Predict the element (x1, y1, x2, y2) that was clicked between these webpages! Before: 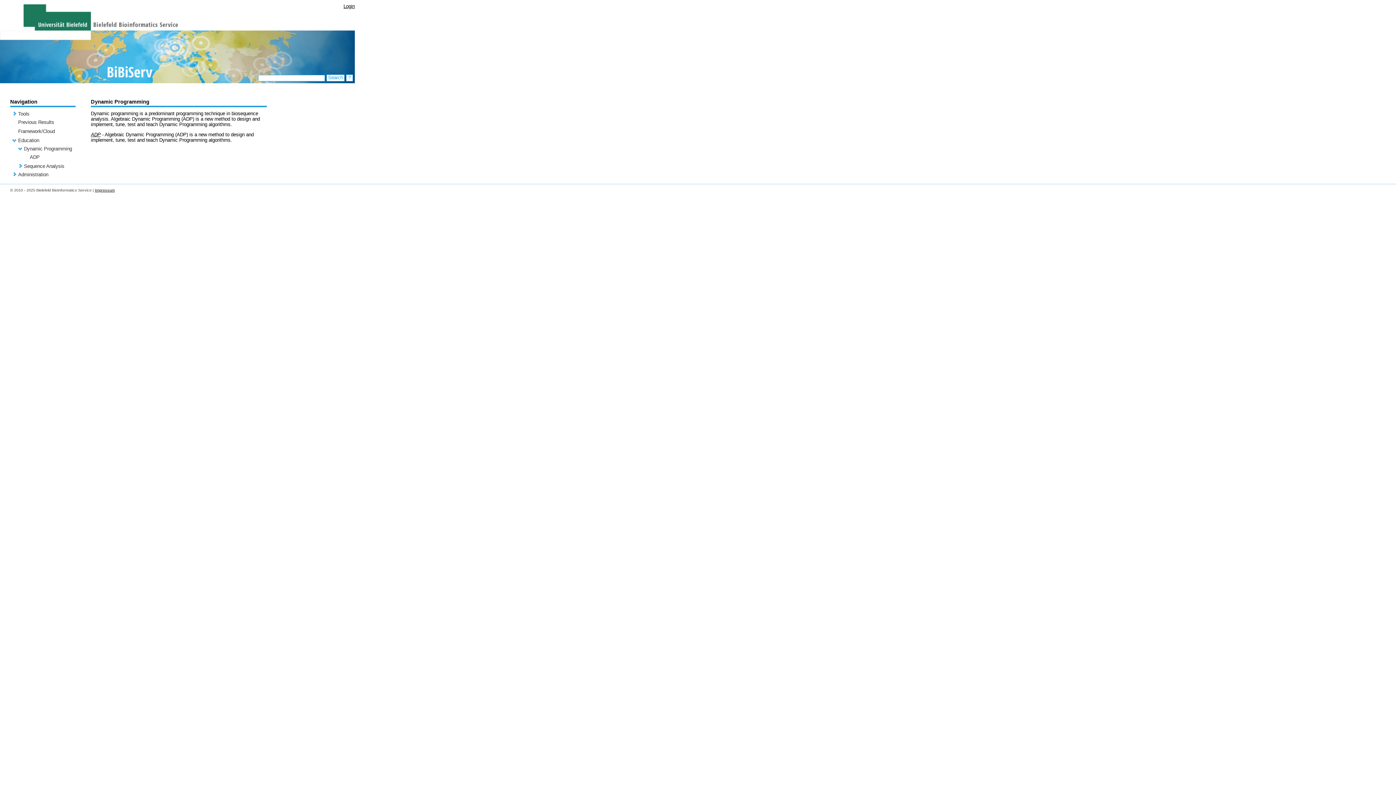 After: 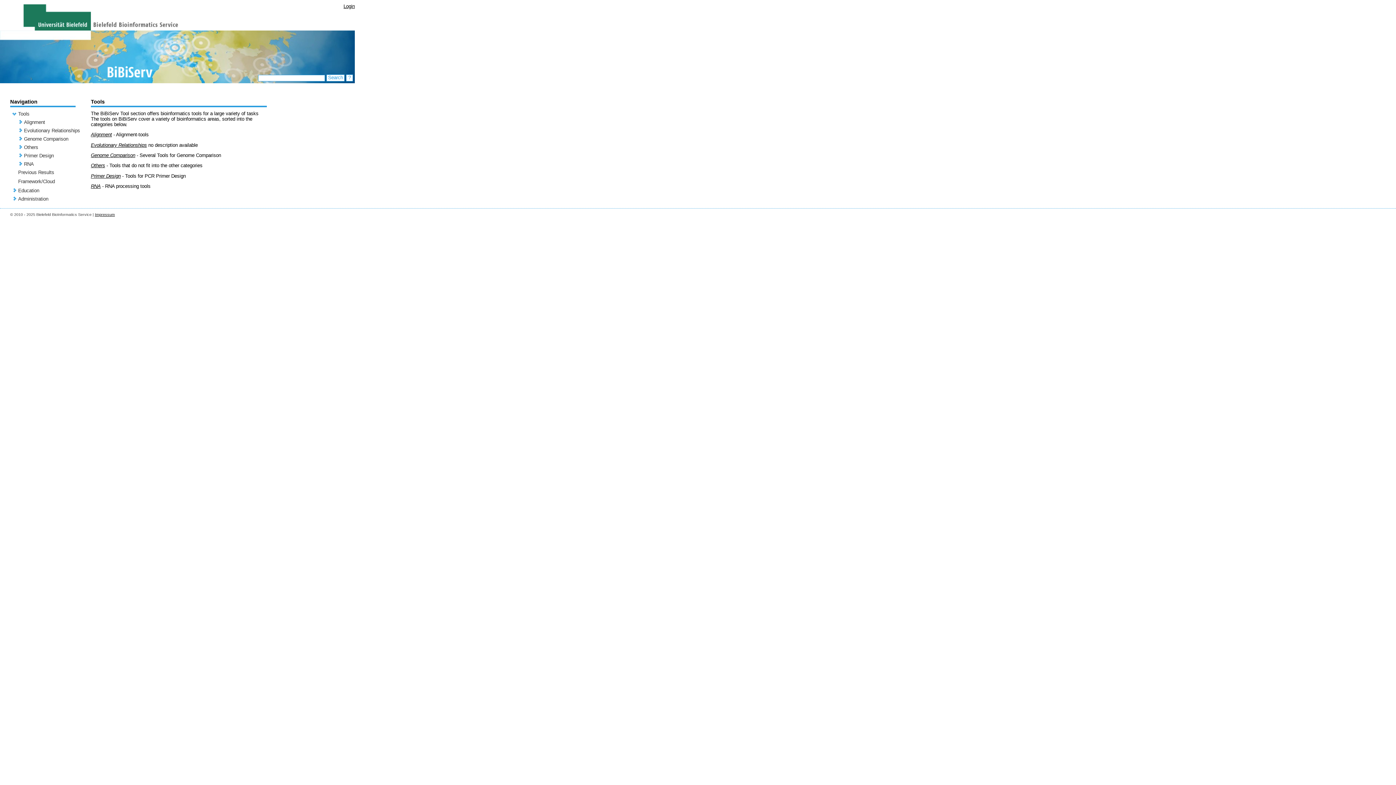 Action: label: Tools bbox: (18, 111, 29, 116)